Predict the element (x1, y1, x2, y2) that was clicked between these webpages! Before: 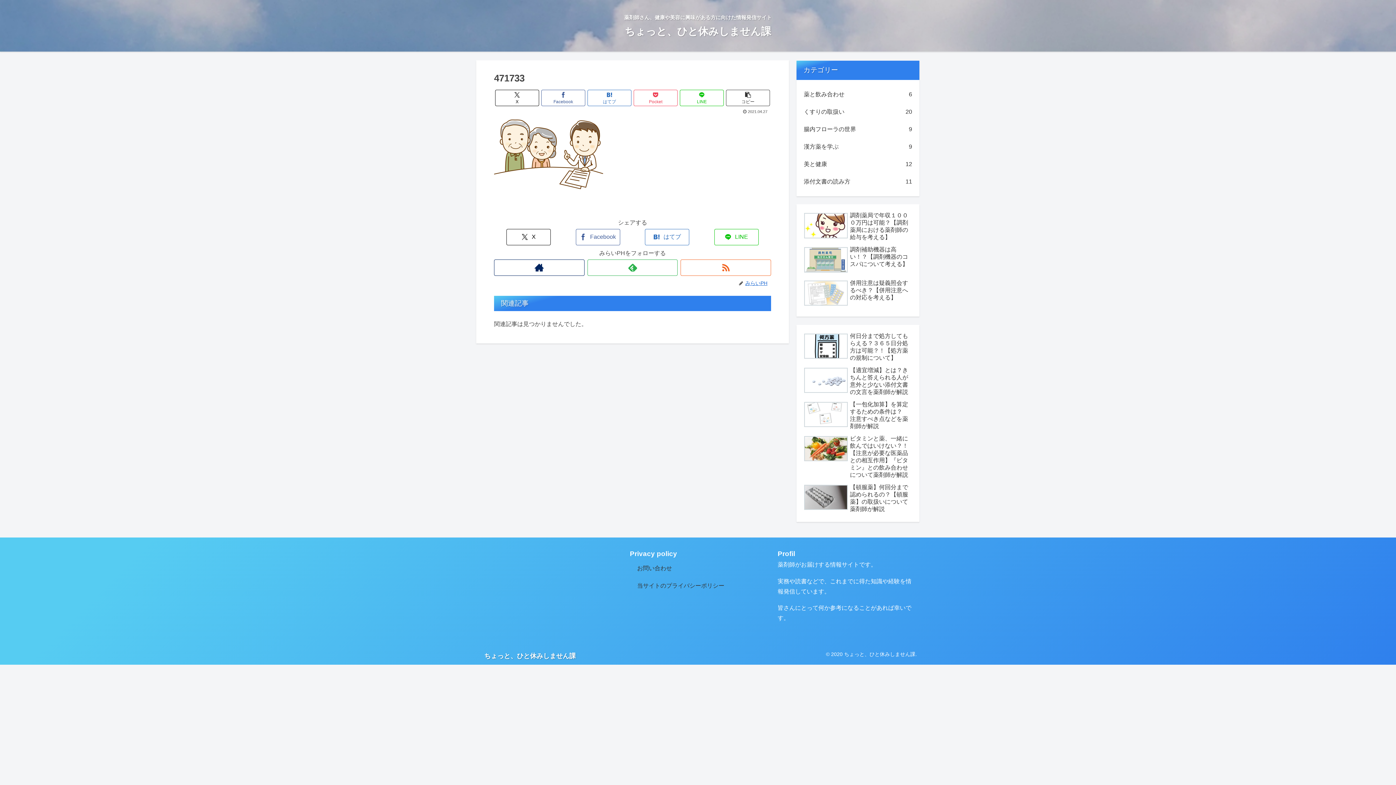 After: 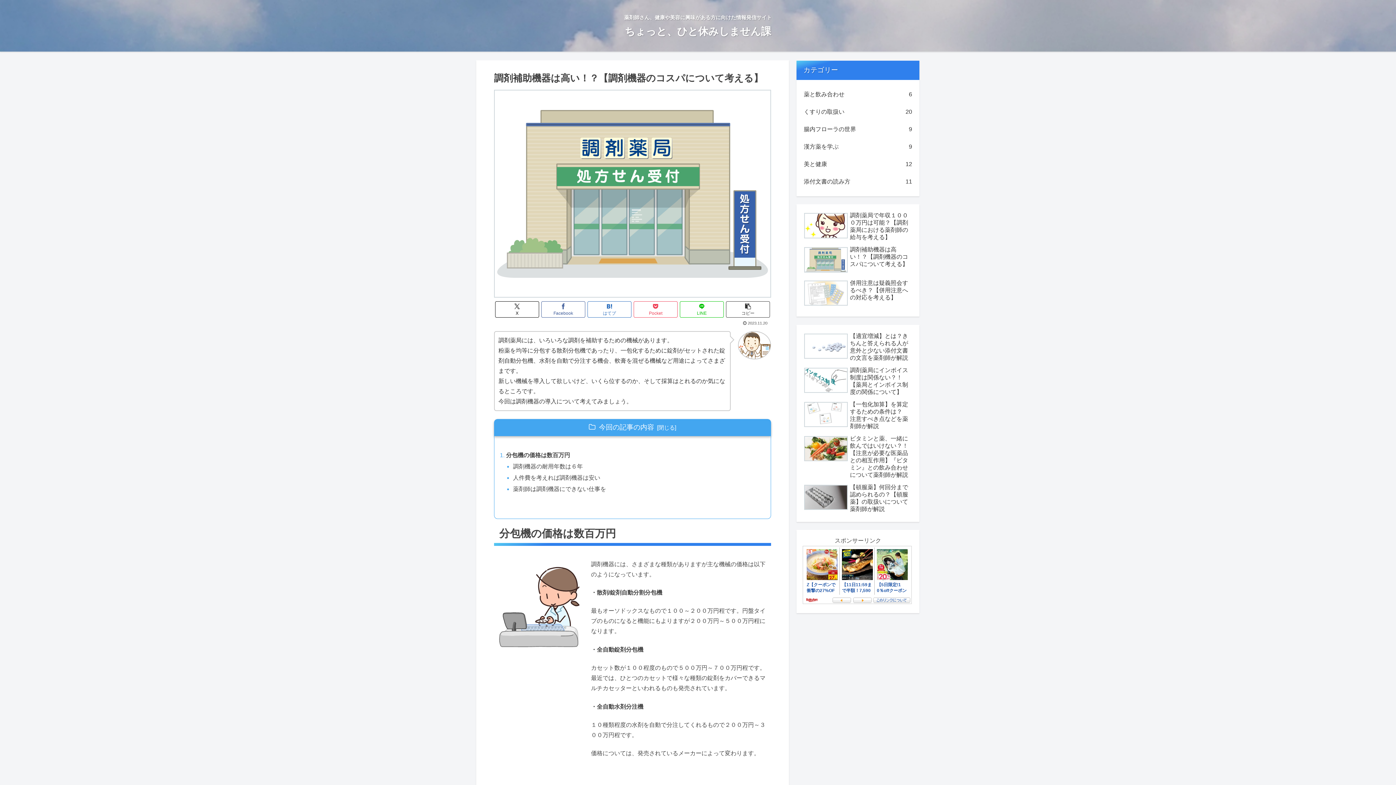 Action: bbox: (802, 244, 913, 276) label: 調剤補助機器は高い！？【調剤機器のコスパについて考える】